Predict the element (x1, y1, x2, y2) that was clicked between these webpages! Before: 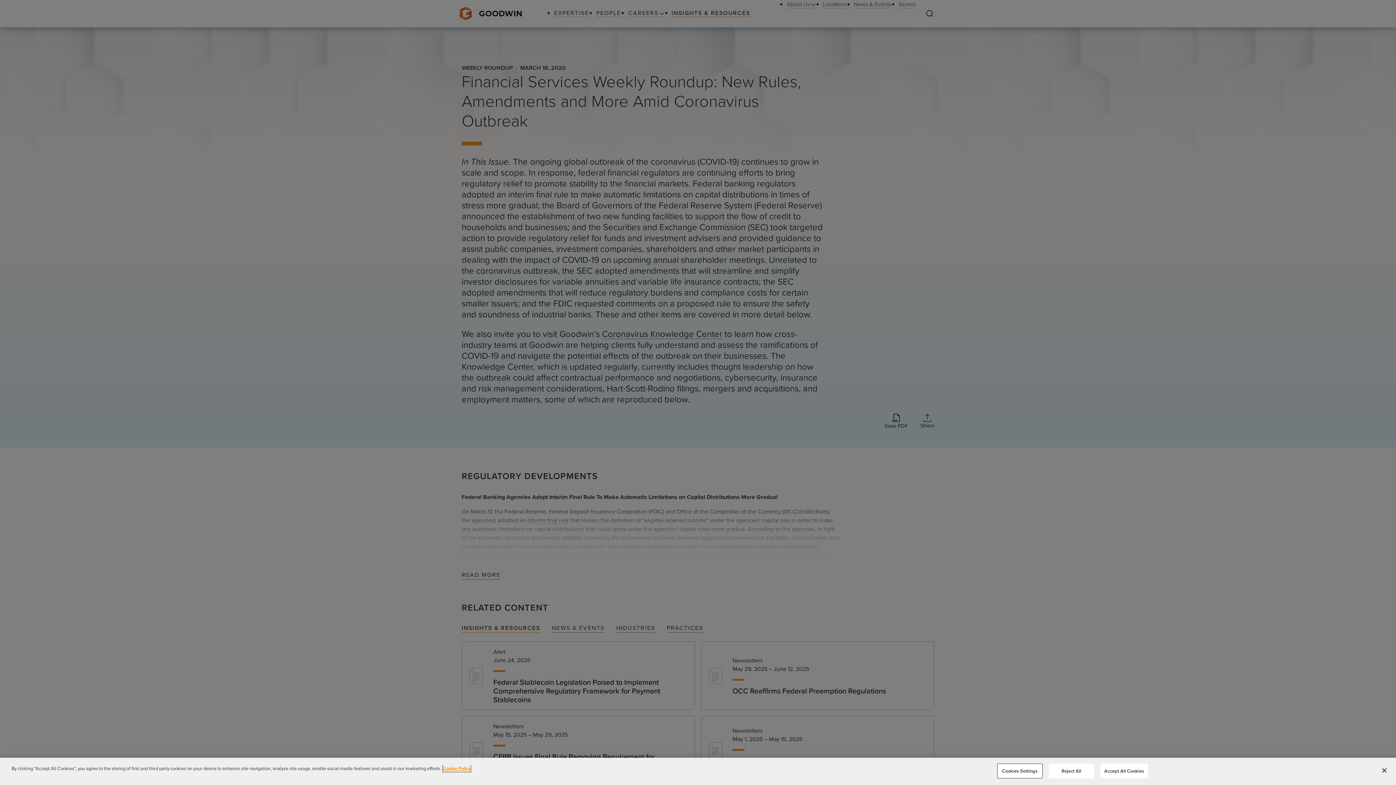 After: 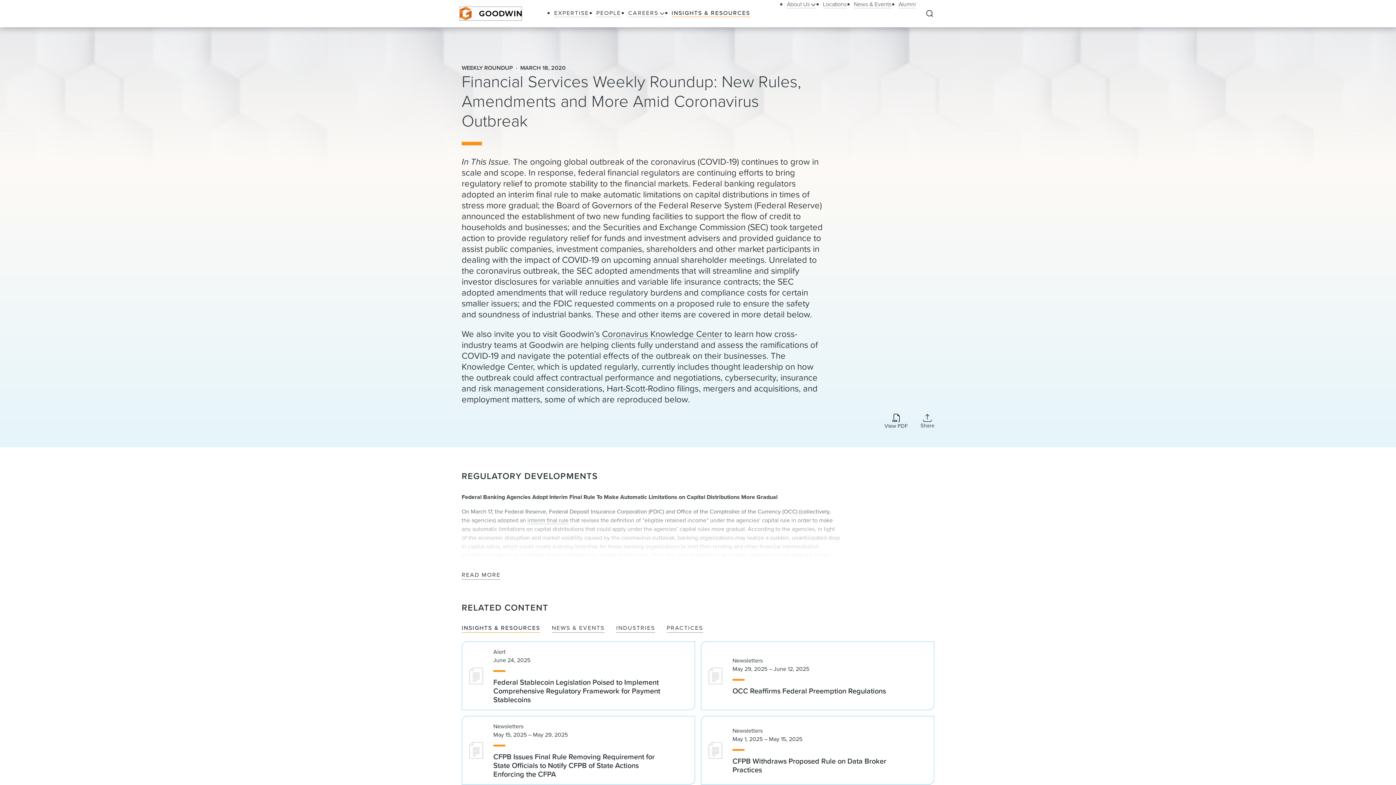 Action: bbox: (1376, 762, 1392, 778) label: Close